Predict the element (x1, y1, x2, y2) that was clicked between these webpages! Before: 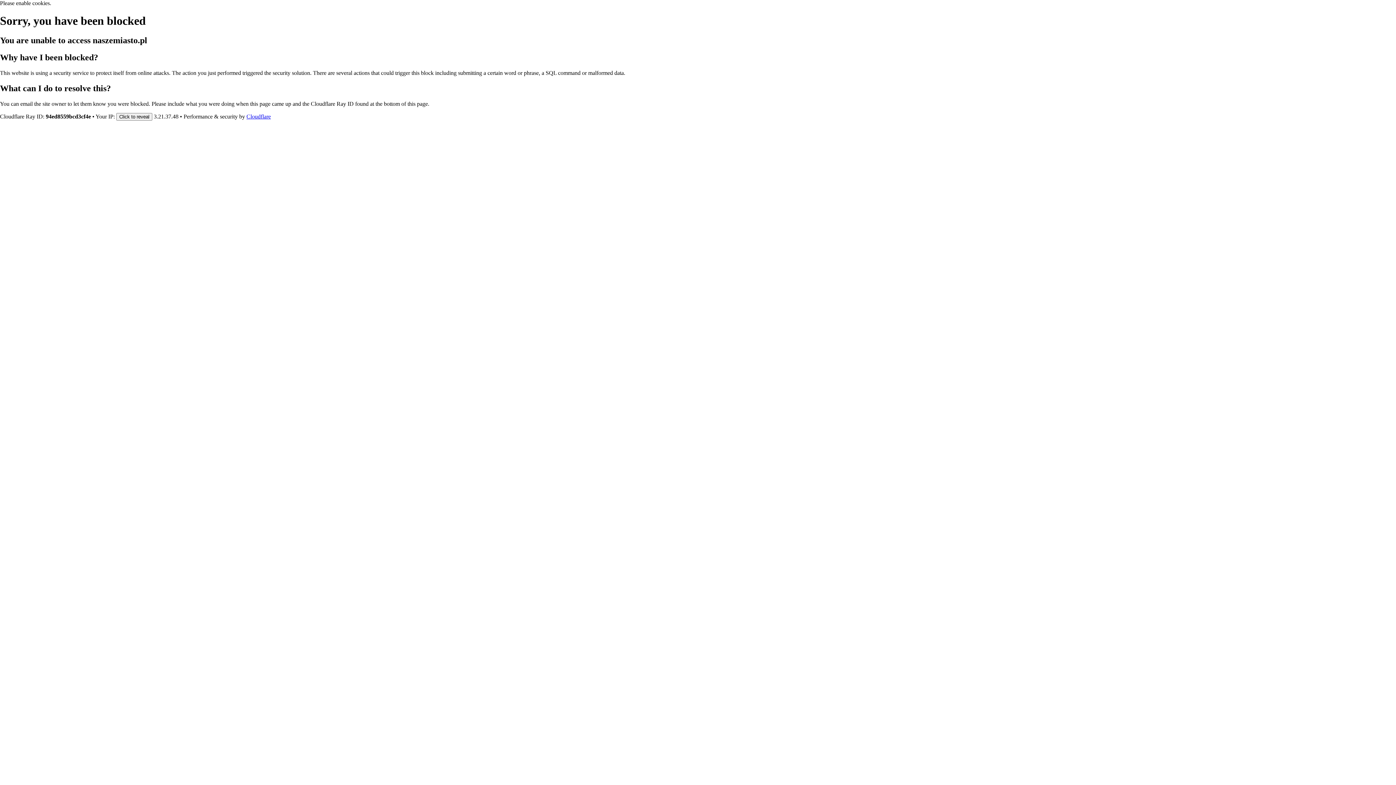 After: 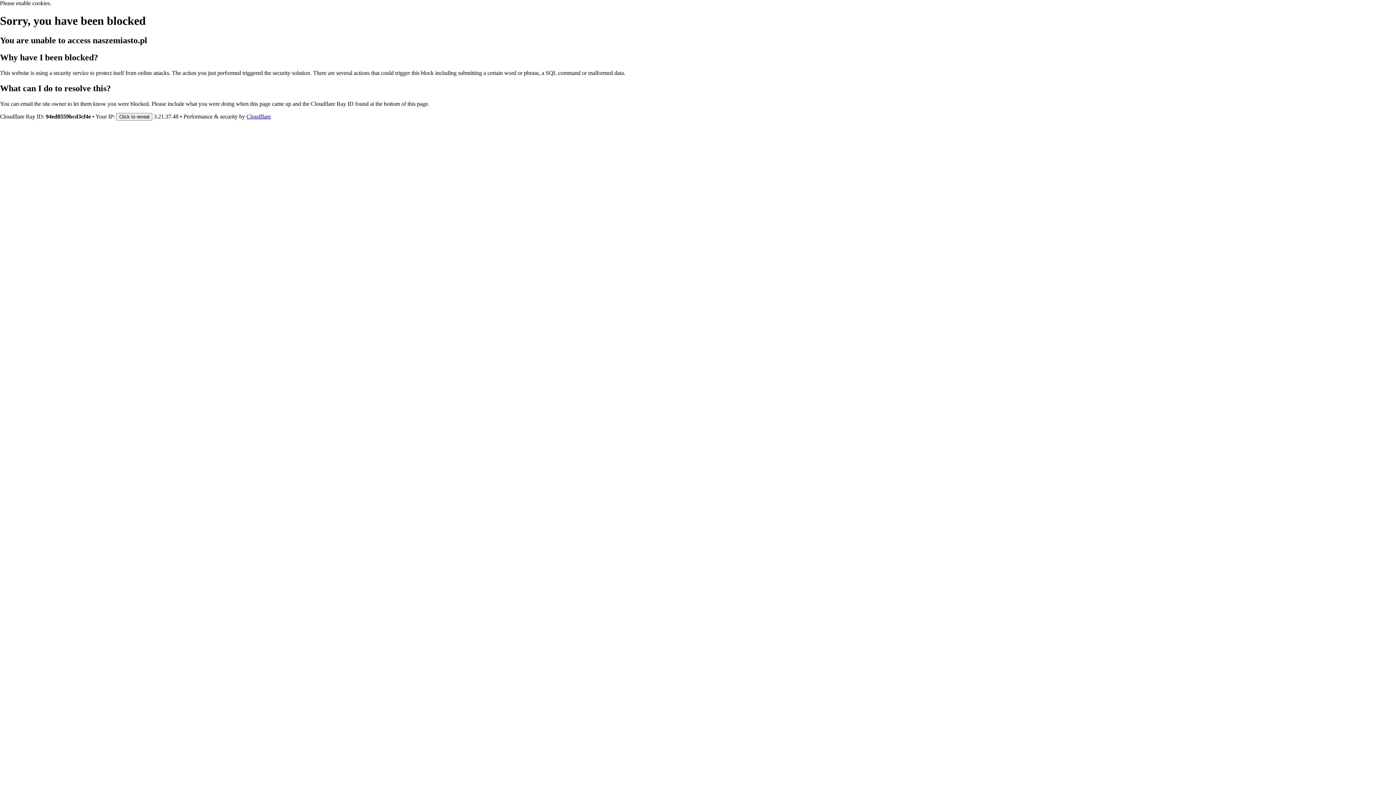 Action: label: Cloudflare bbox: (246, 113, 270, 119)